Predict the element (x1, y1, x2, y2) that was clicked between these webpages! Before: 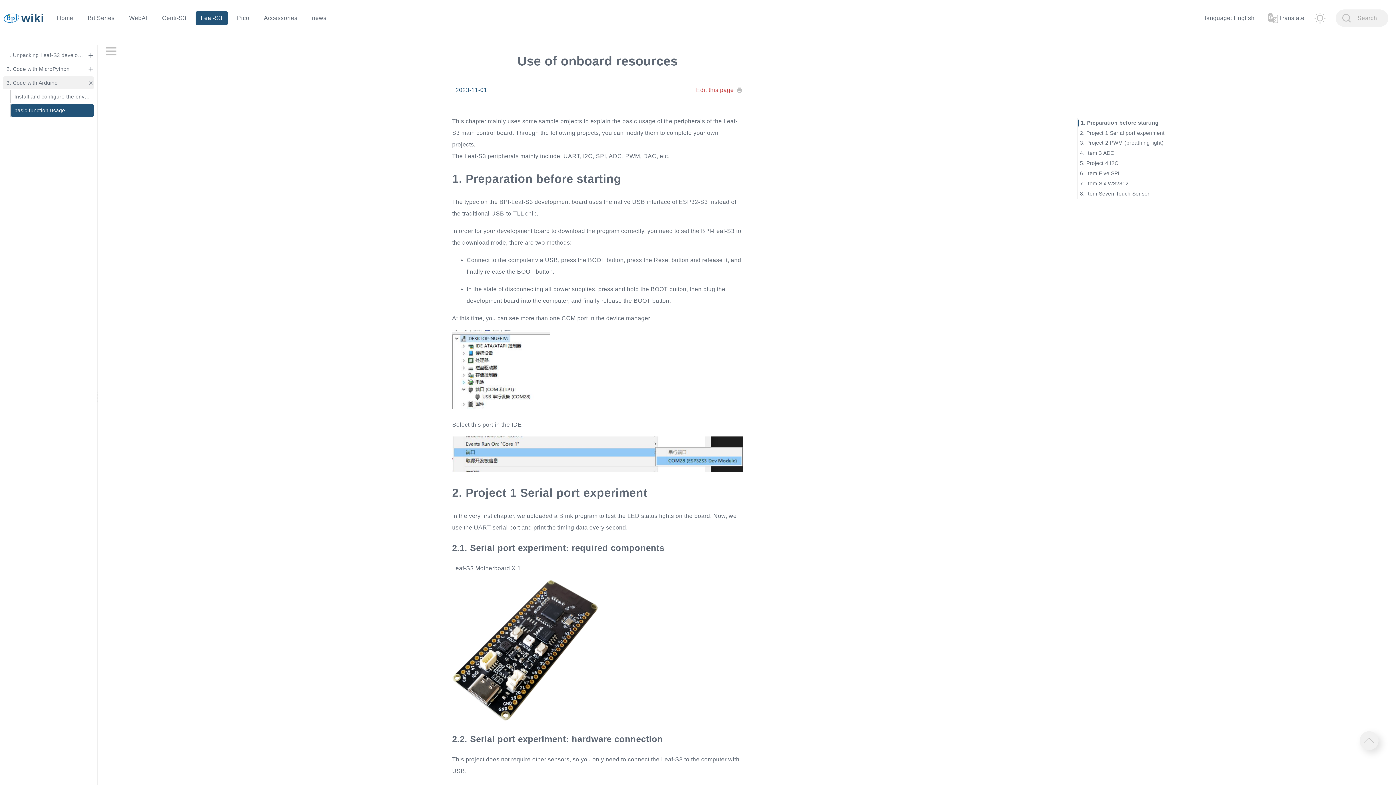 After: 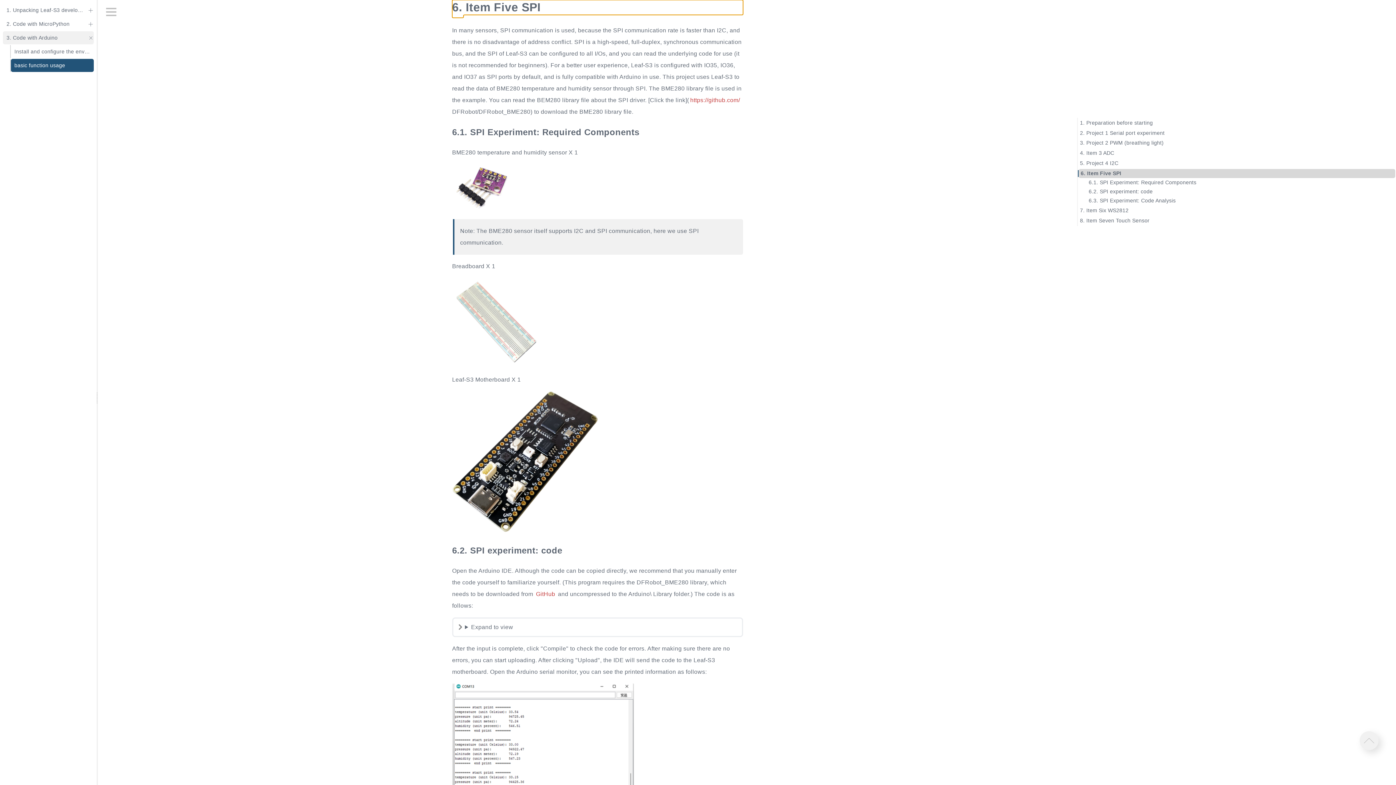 Action: bbox: (1078, 169, 1395, 178) label: Item Five SPI